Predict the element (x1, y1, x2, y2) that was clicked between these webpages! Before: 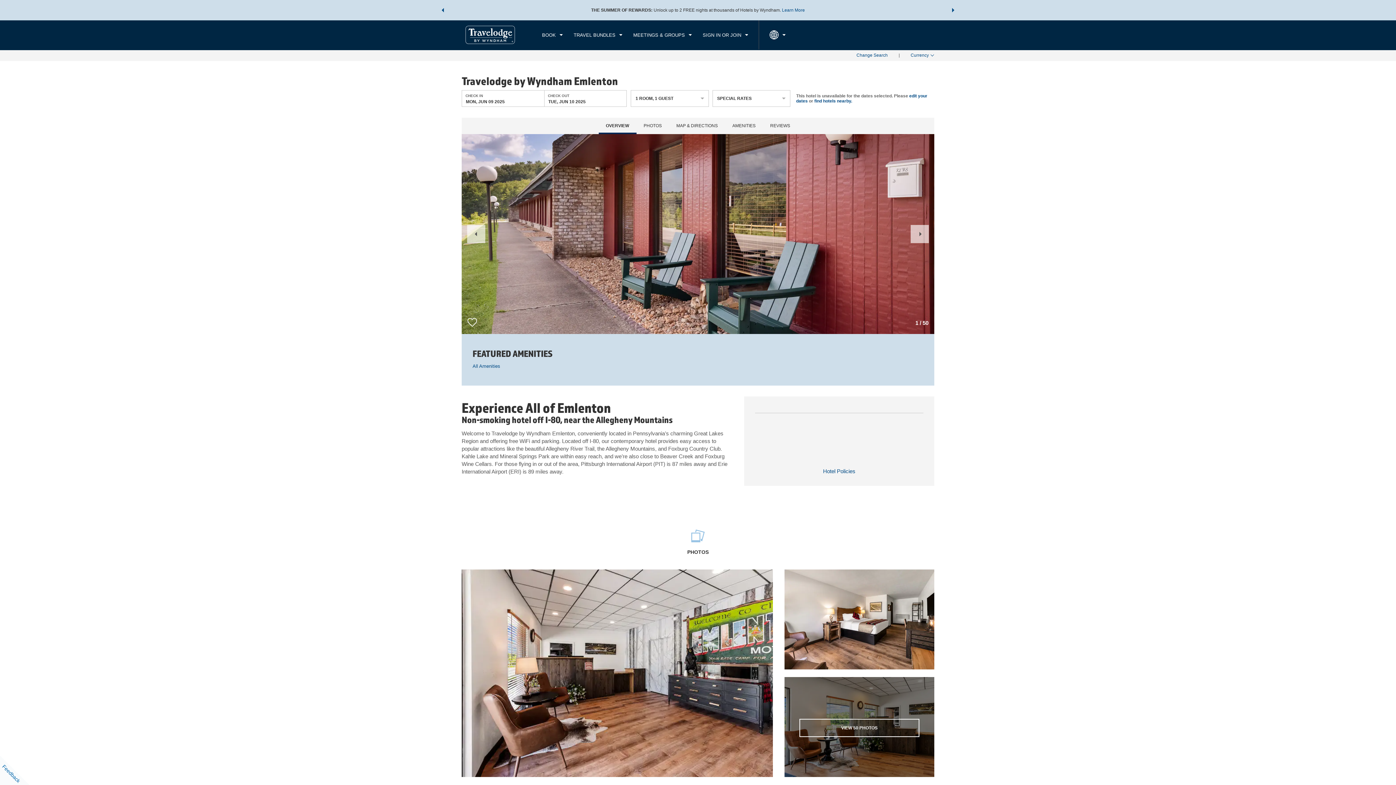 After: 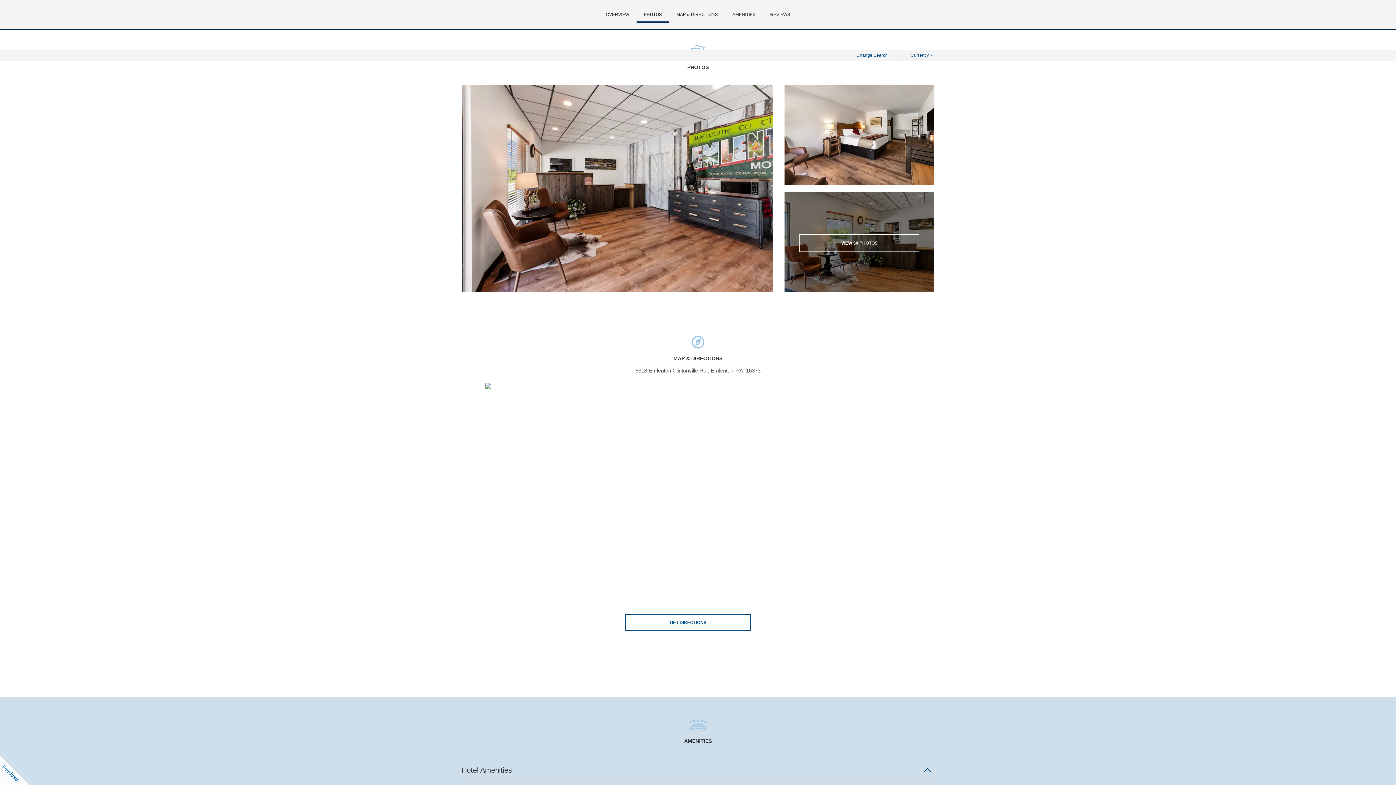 Action: bbox: (643, 123, 662, 128) label: PHOTOS